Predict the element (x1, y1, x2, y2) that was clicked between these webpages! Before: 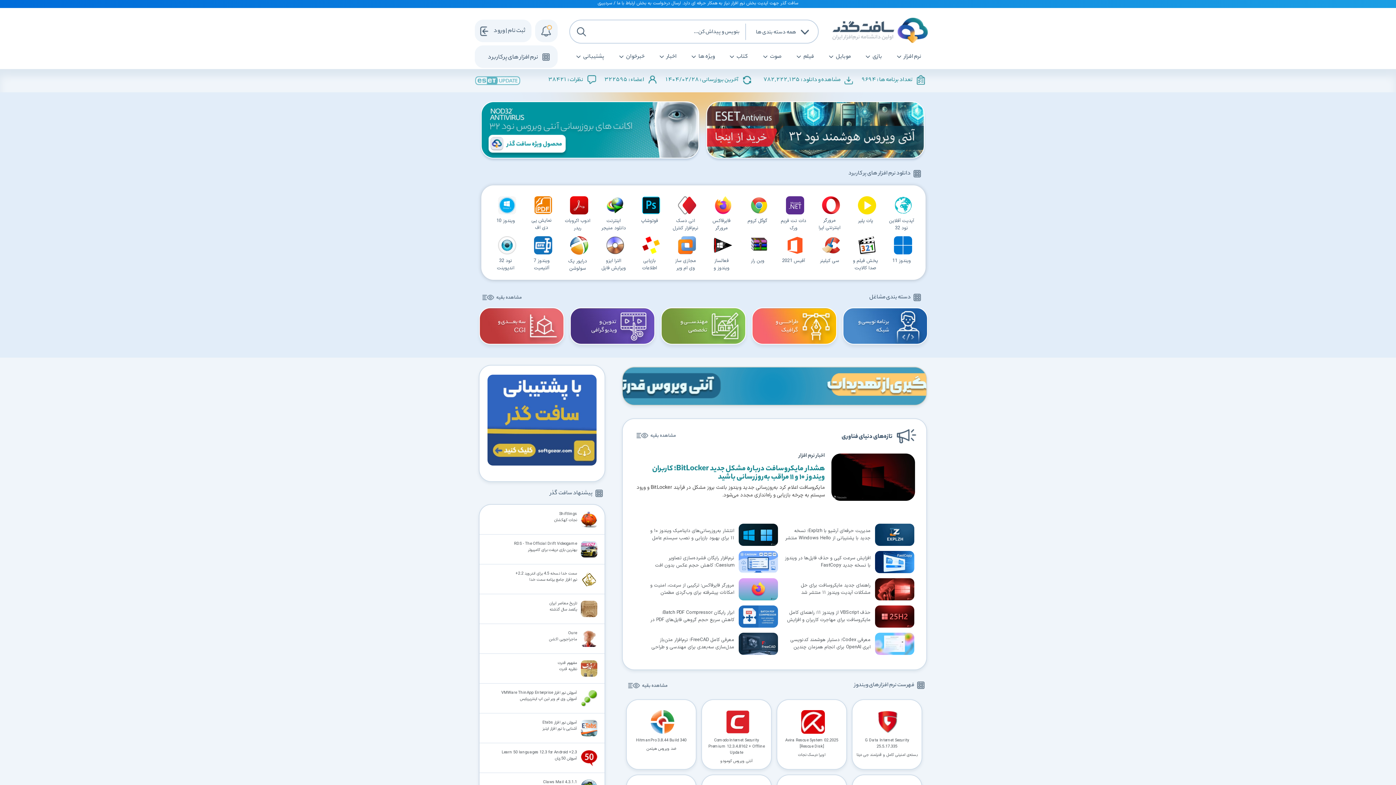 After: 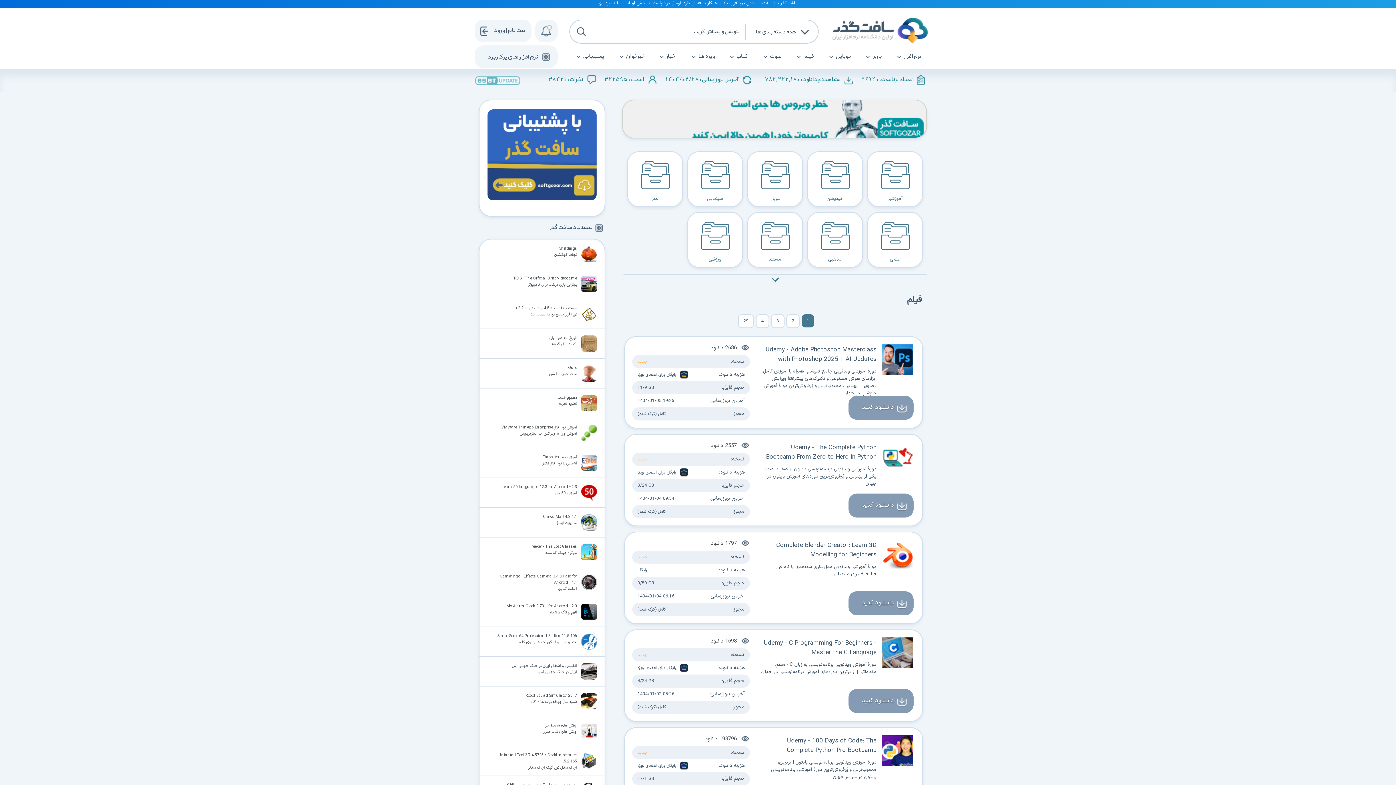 Action: label: فیلم bbox: (792, 47, 825, 66)